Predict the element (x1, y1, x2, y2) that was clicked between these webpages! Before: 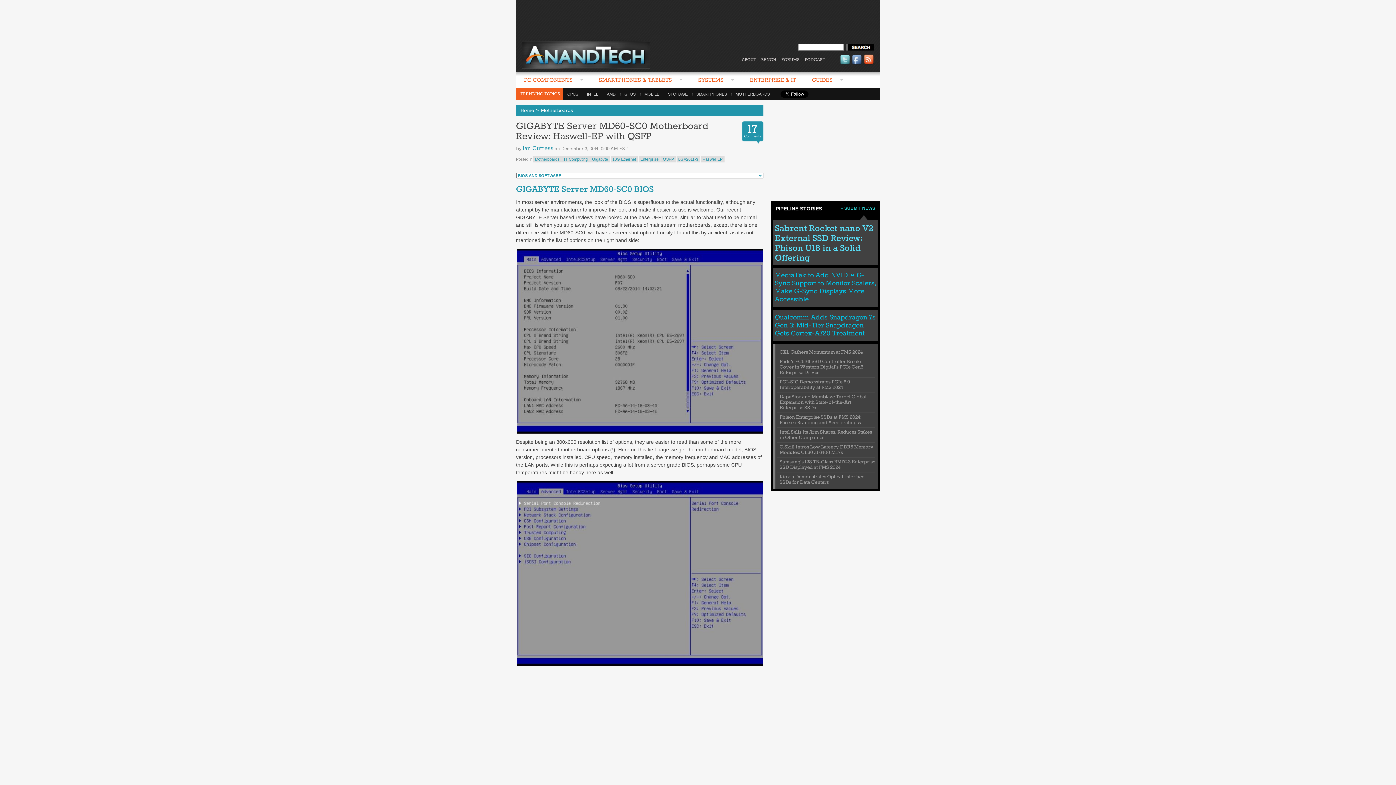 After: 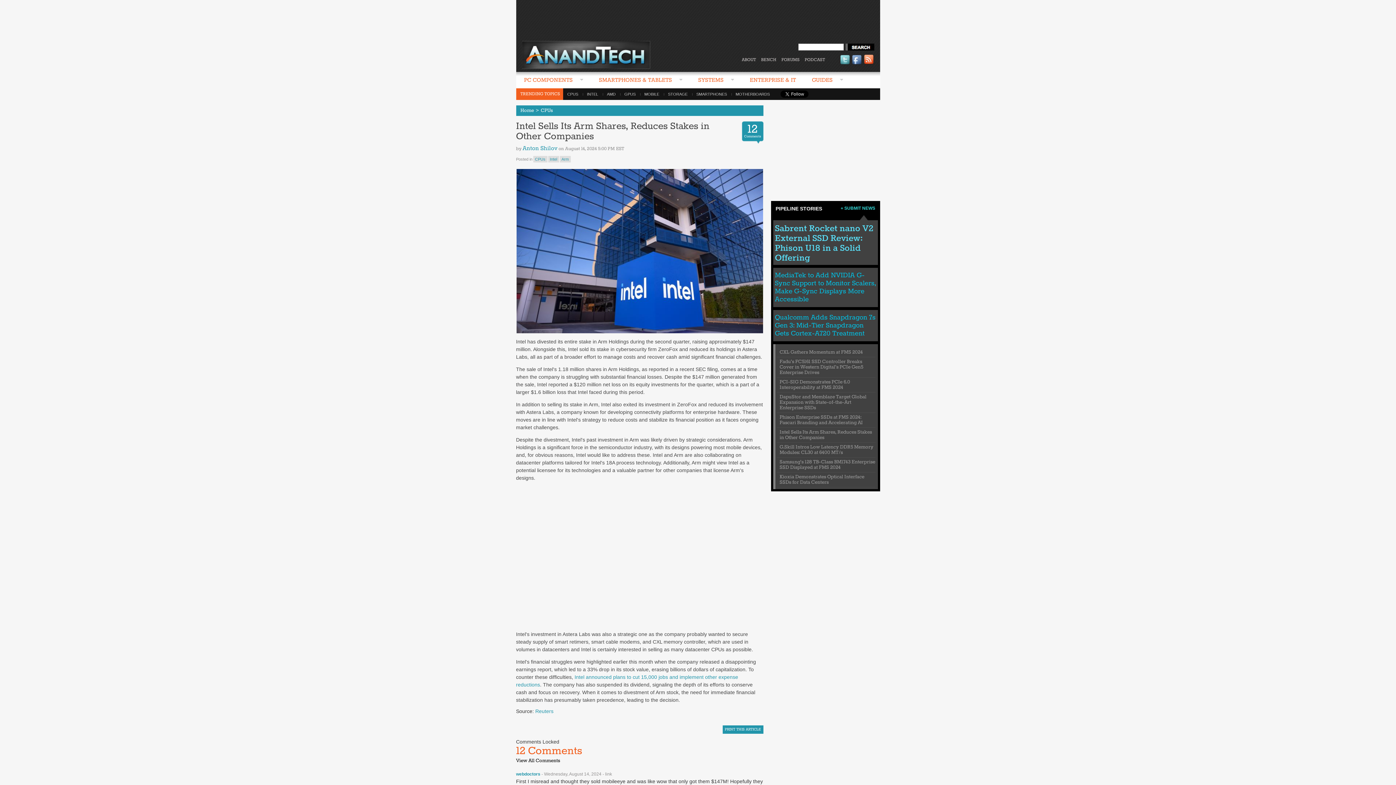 Action: bbox: (779, 429, 872, 441) label: Intel Sells Its Arm Shares, Reduces Stakes in Other Companies